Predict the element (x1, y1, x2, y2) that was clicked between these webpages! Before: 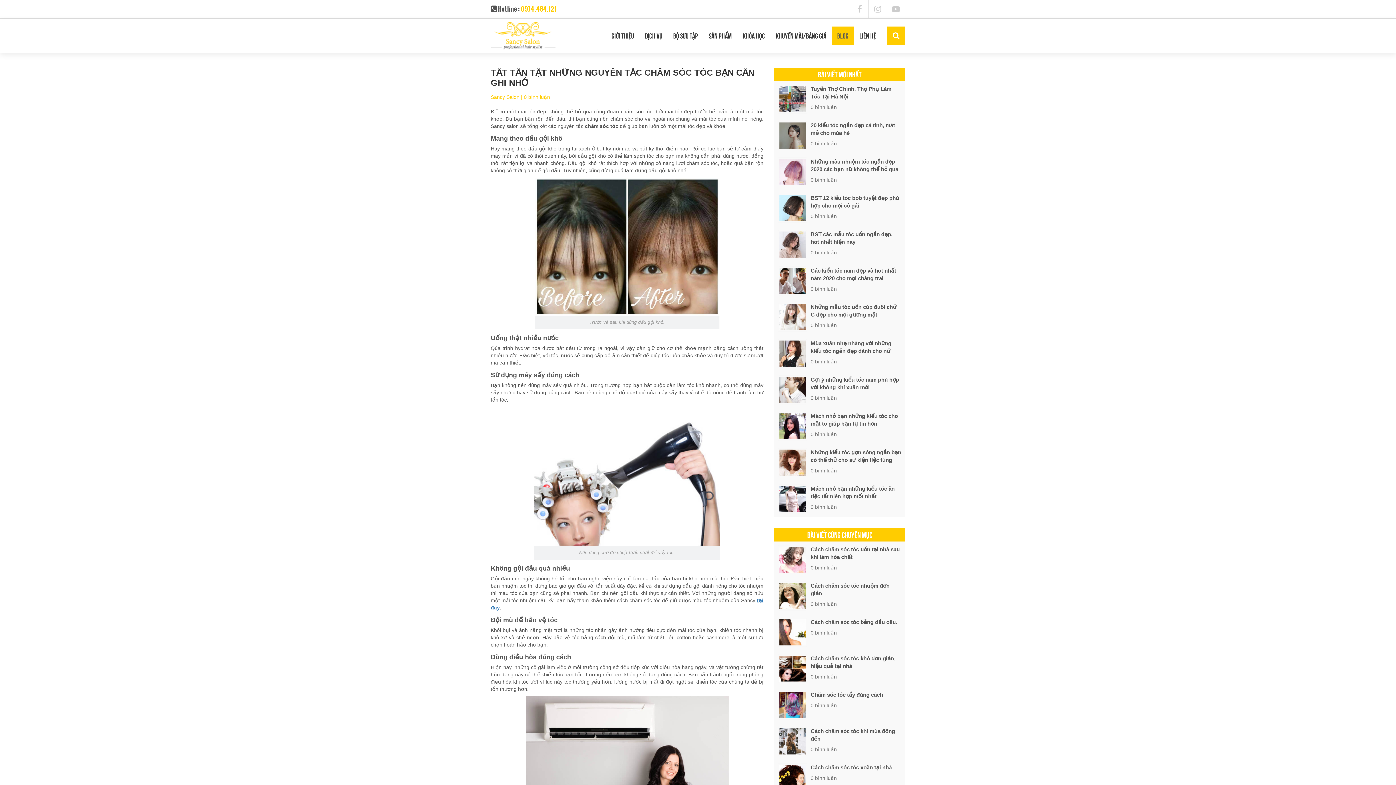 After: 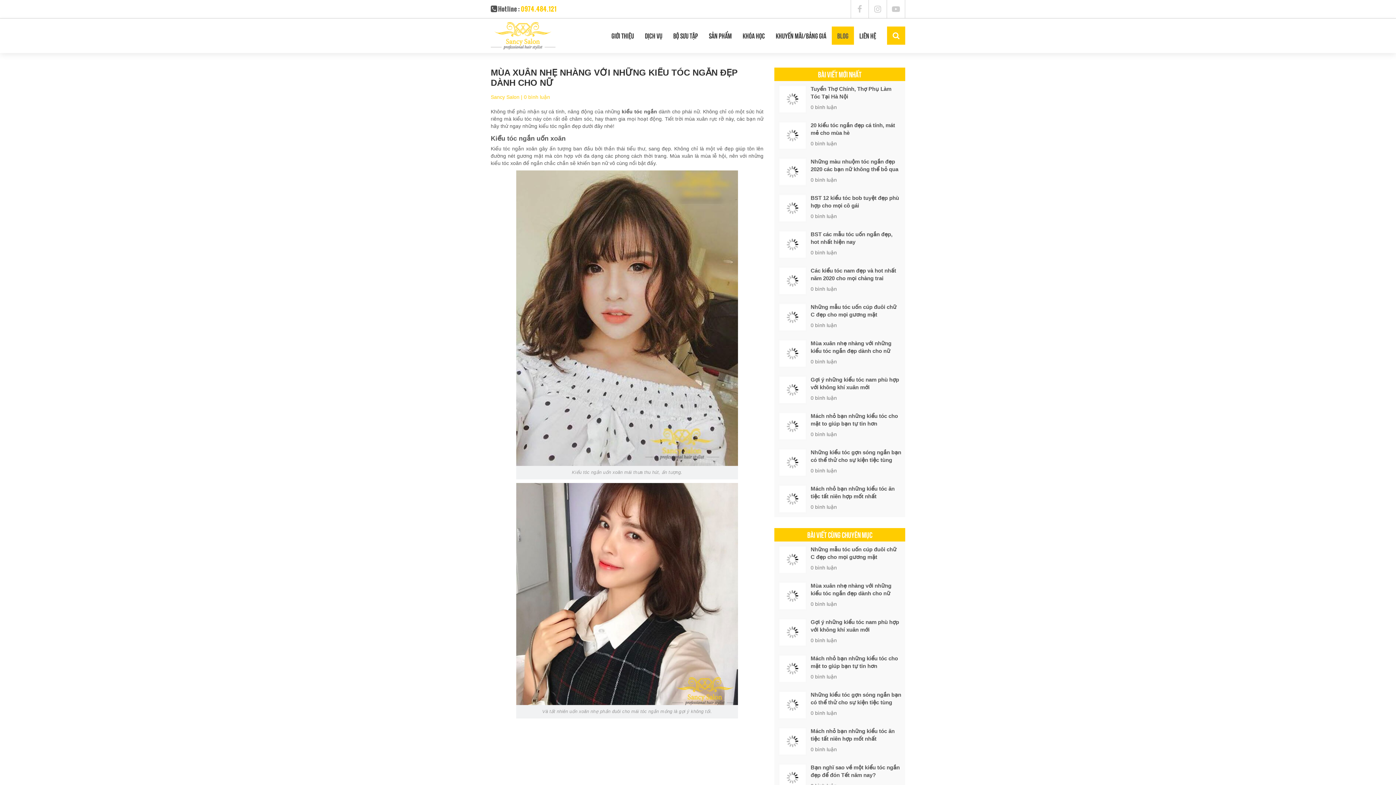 Action: bbox: (779, 340, 805, 366)